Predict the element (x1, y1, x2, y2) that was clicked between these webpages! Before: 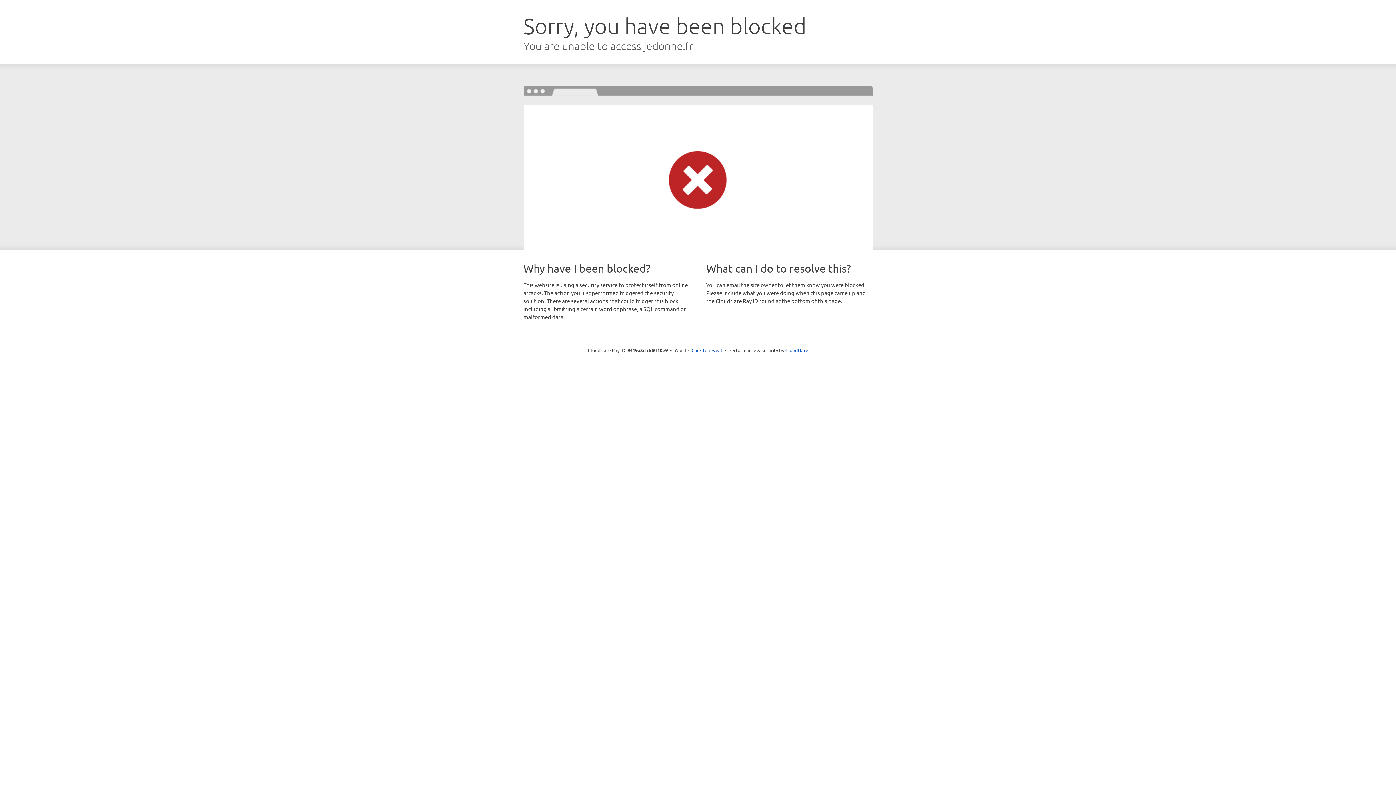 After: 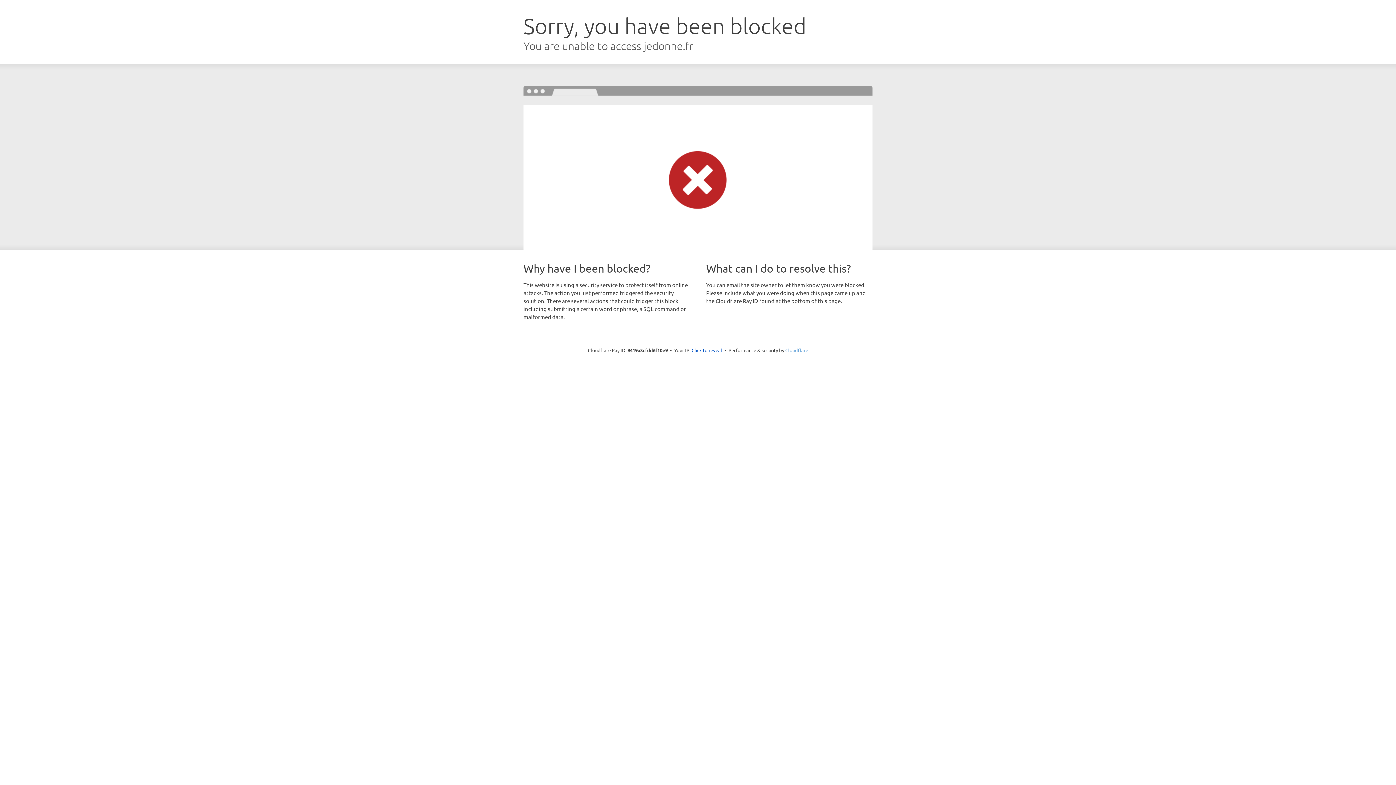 Action: bbox: (785, 347, 808, 353) label: Cloudflare